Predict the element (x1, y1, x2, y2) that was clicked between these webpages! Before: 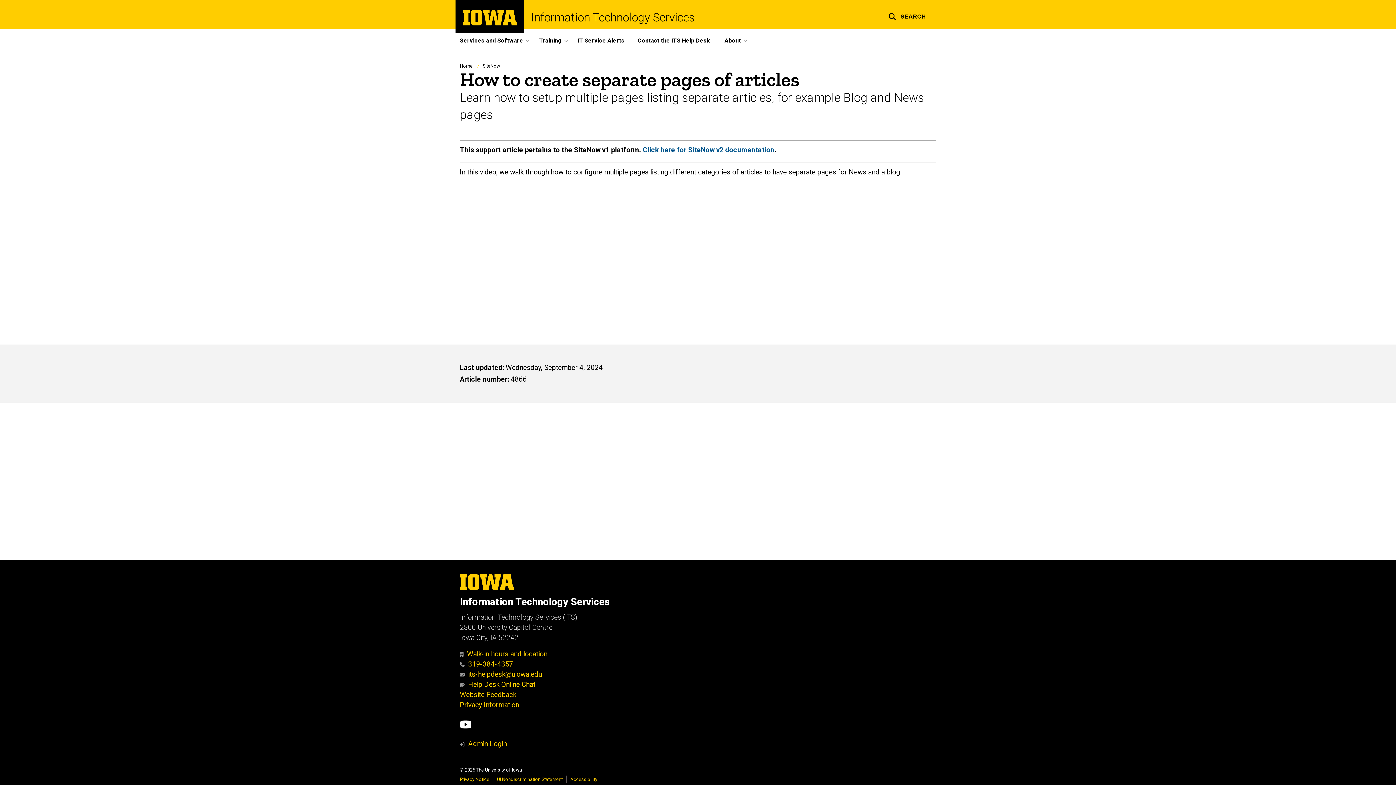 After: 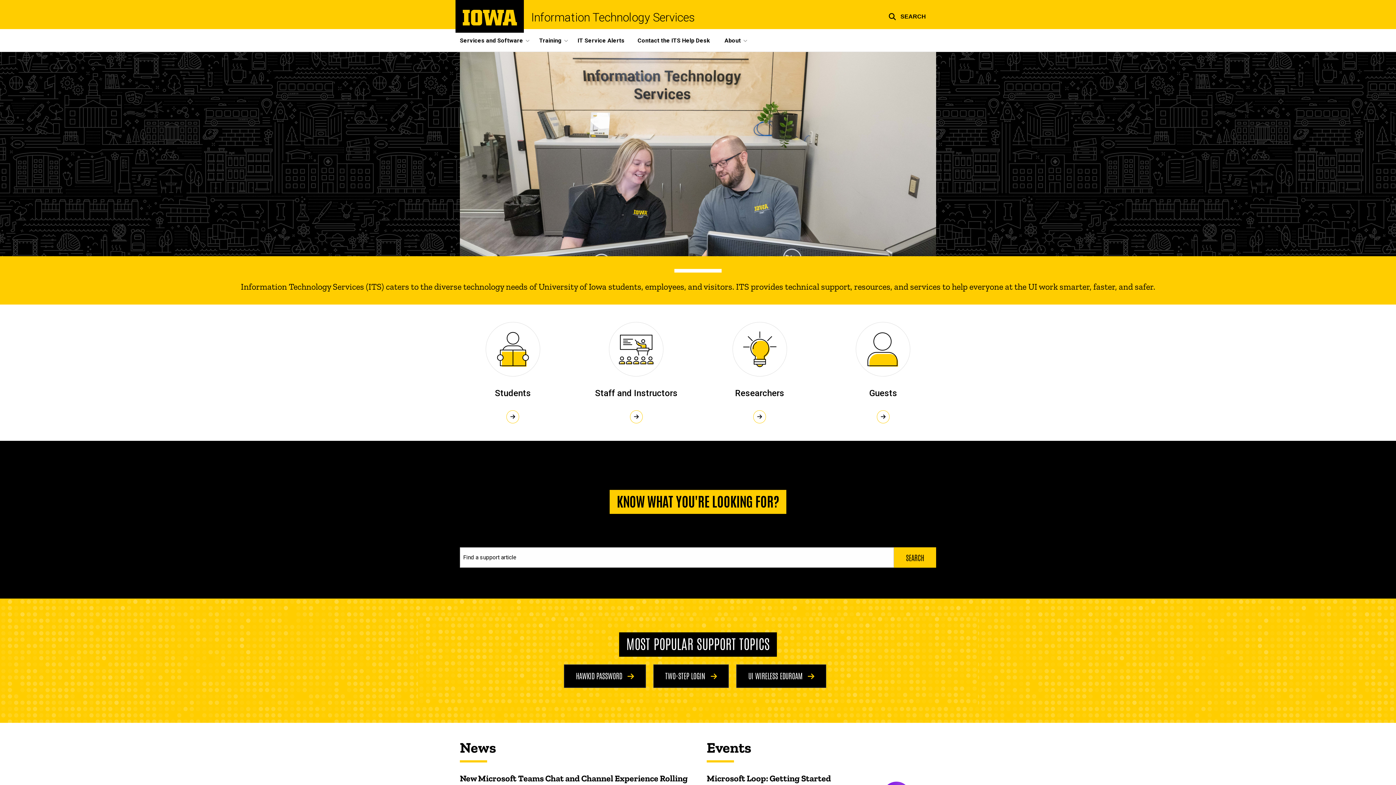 Action: label: Home bbox: (460, 63, 472, 68)